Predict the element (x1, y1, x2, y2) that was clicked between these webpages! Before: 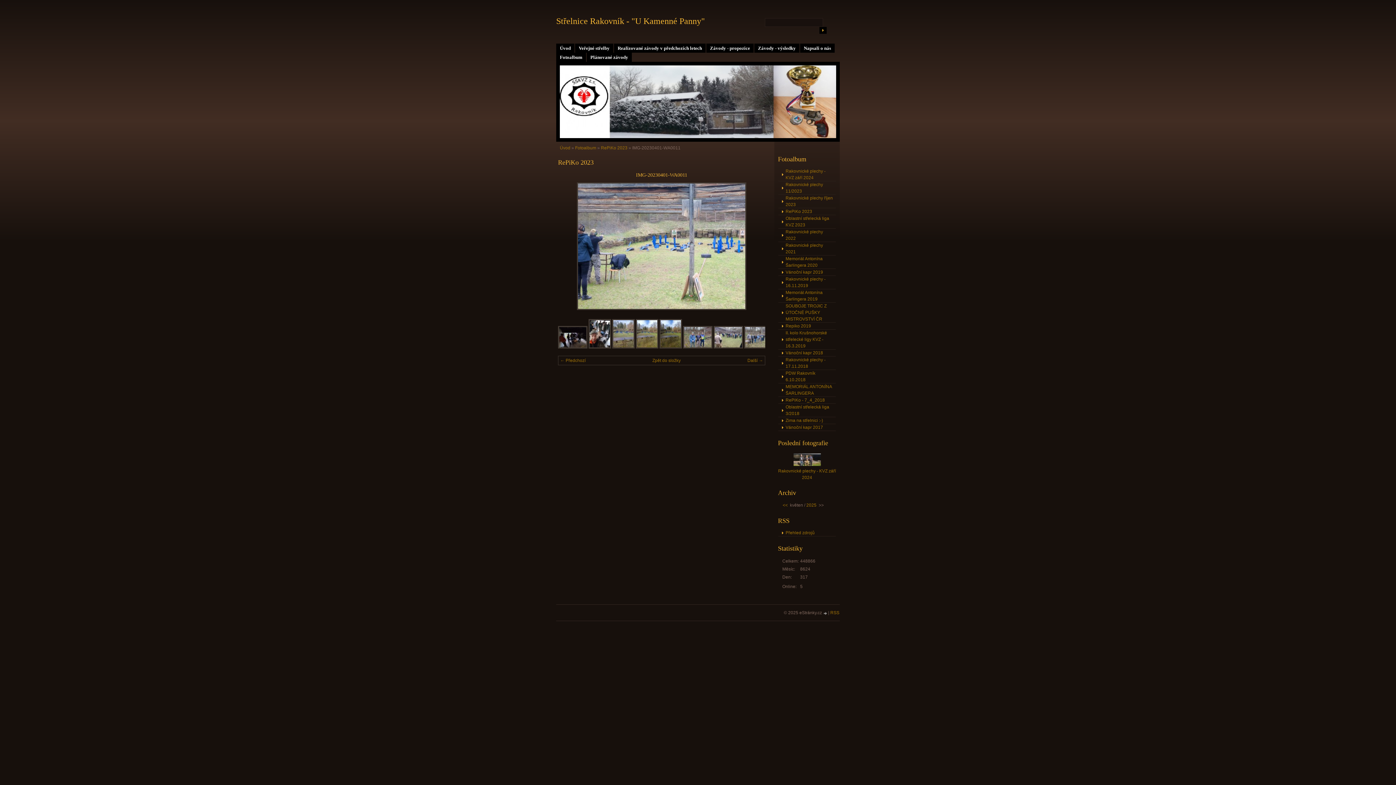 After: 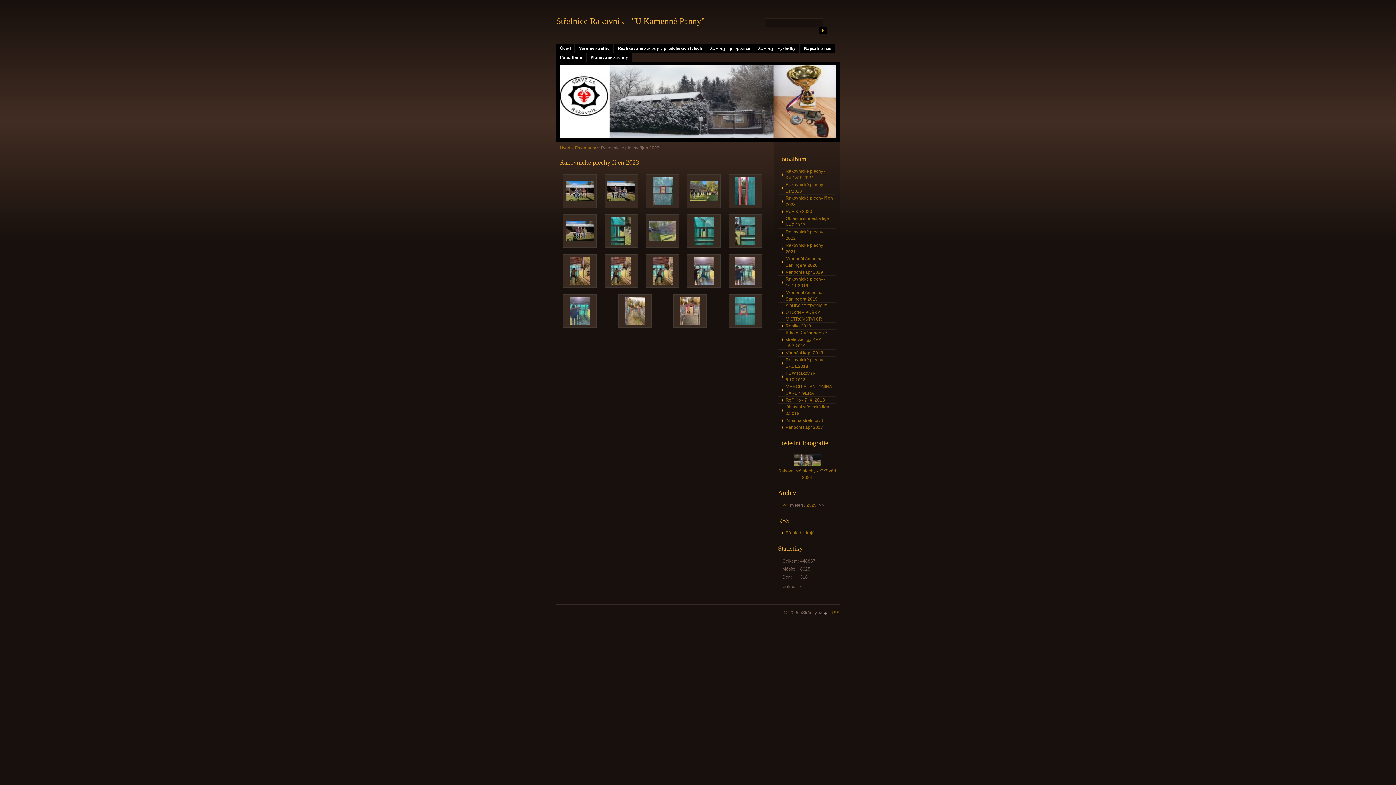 Action: label: Rakovnické plechy říjen 2023 bbox: (778, 194, 836, 208)